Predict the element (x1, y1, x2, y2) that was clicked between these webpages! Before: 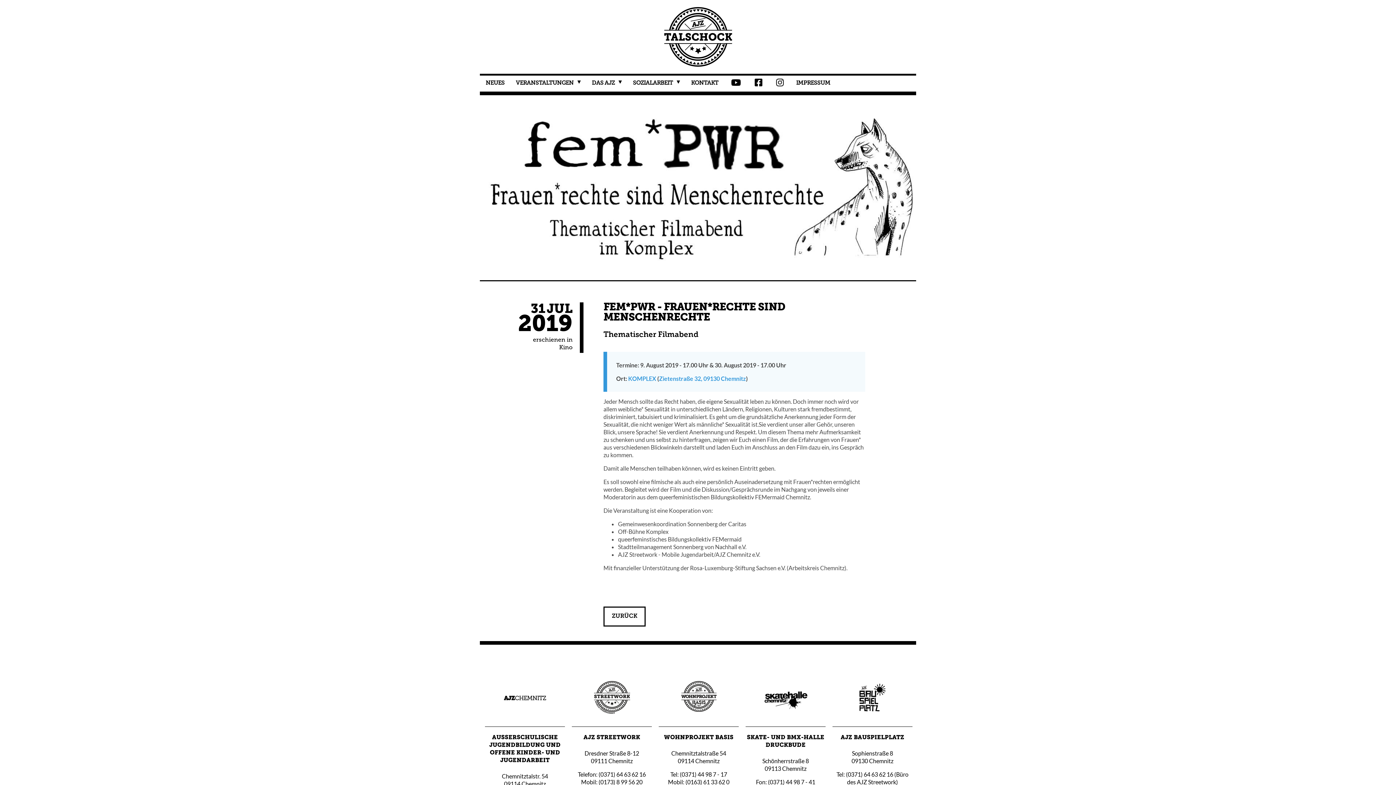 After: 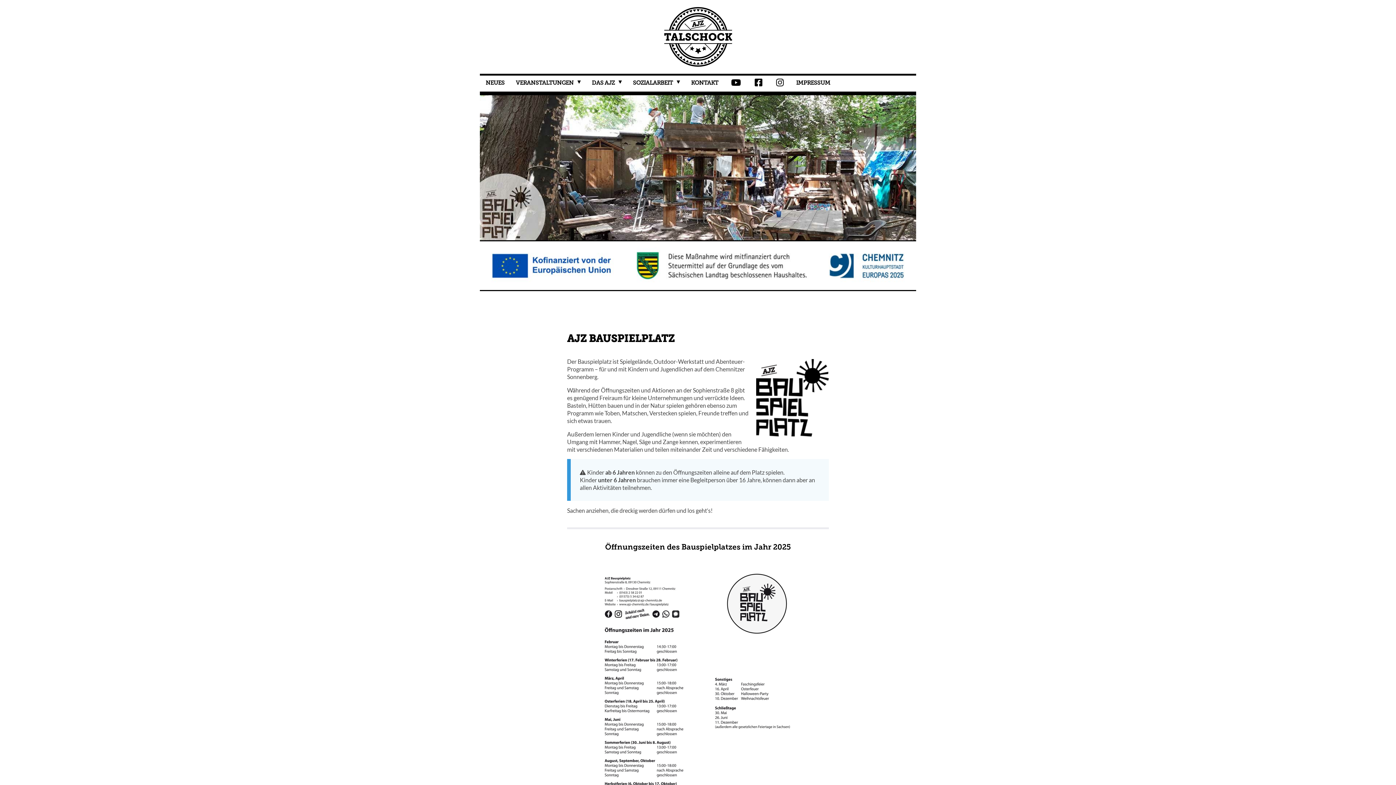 Action: bbox: (832, 666, 912, 727)